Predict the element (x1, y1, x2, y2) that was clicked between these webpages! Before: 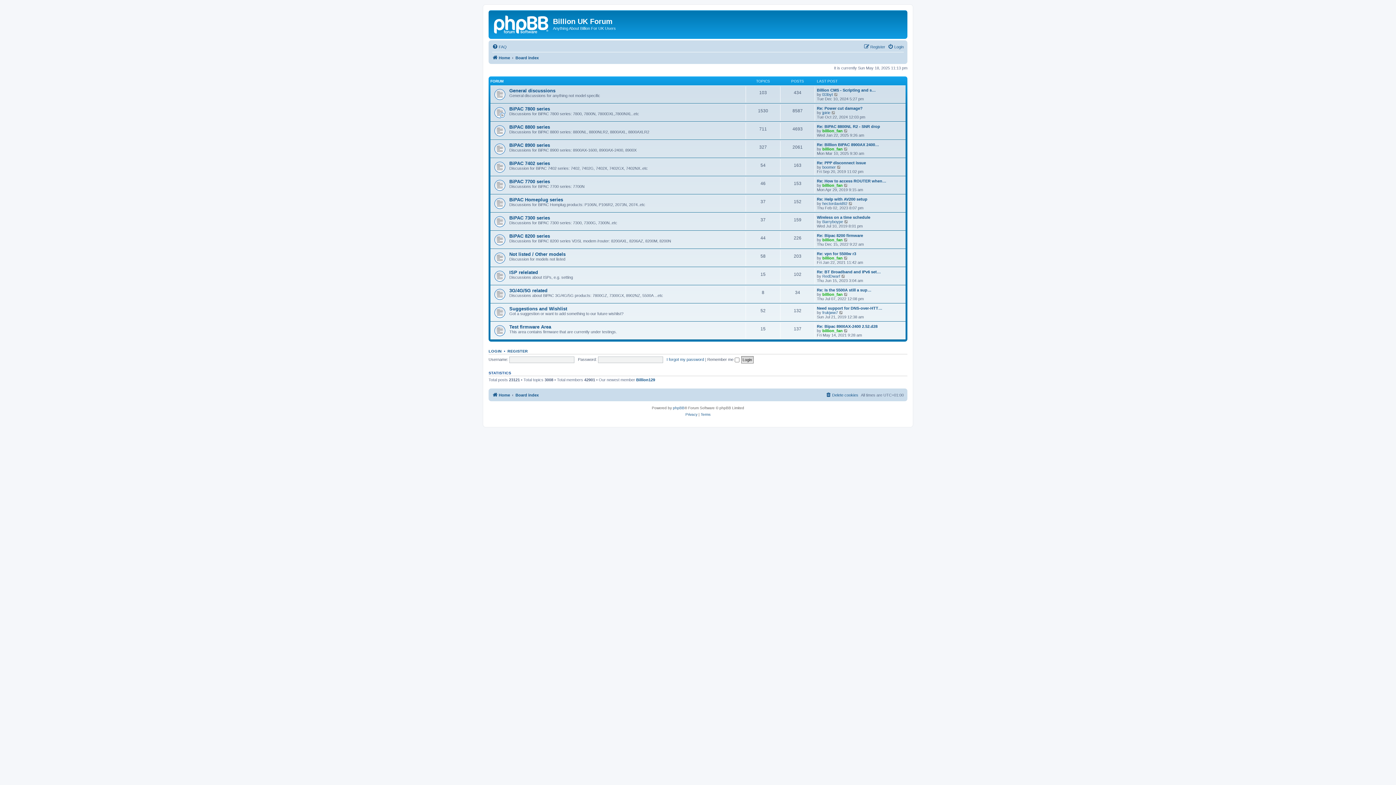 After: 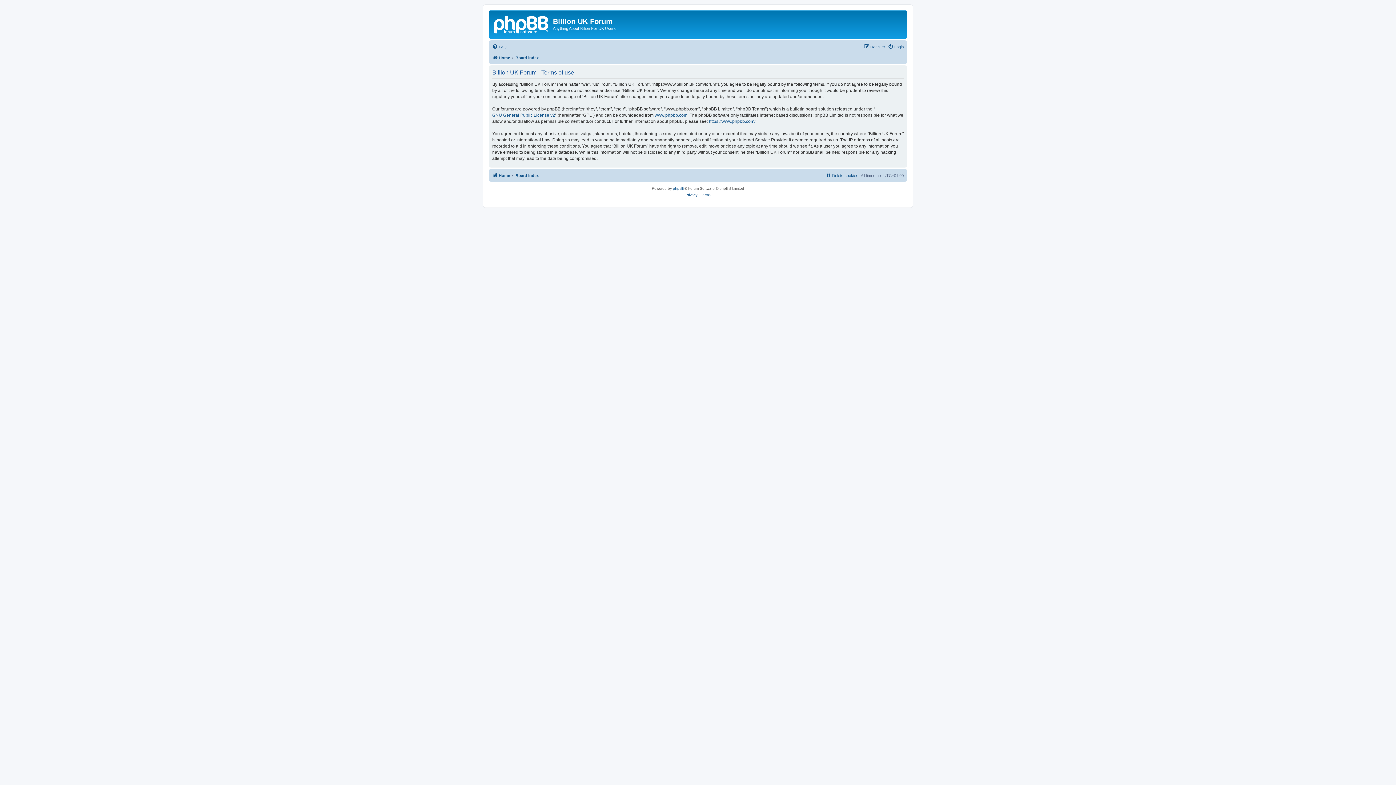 Action: label: Terms bbox: (700, 411, 710, 418)